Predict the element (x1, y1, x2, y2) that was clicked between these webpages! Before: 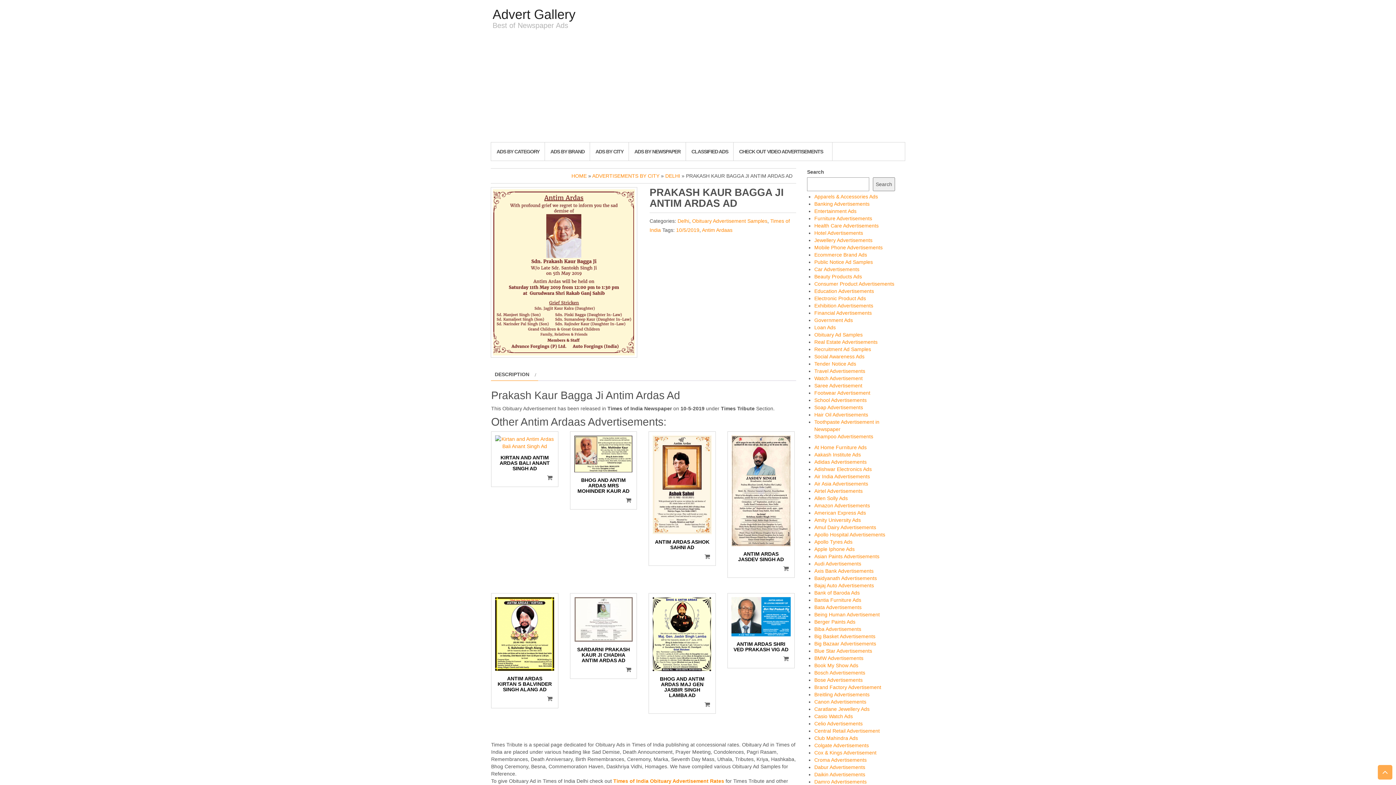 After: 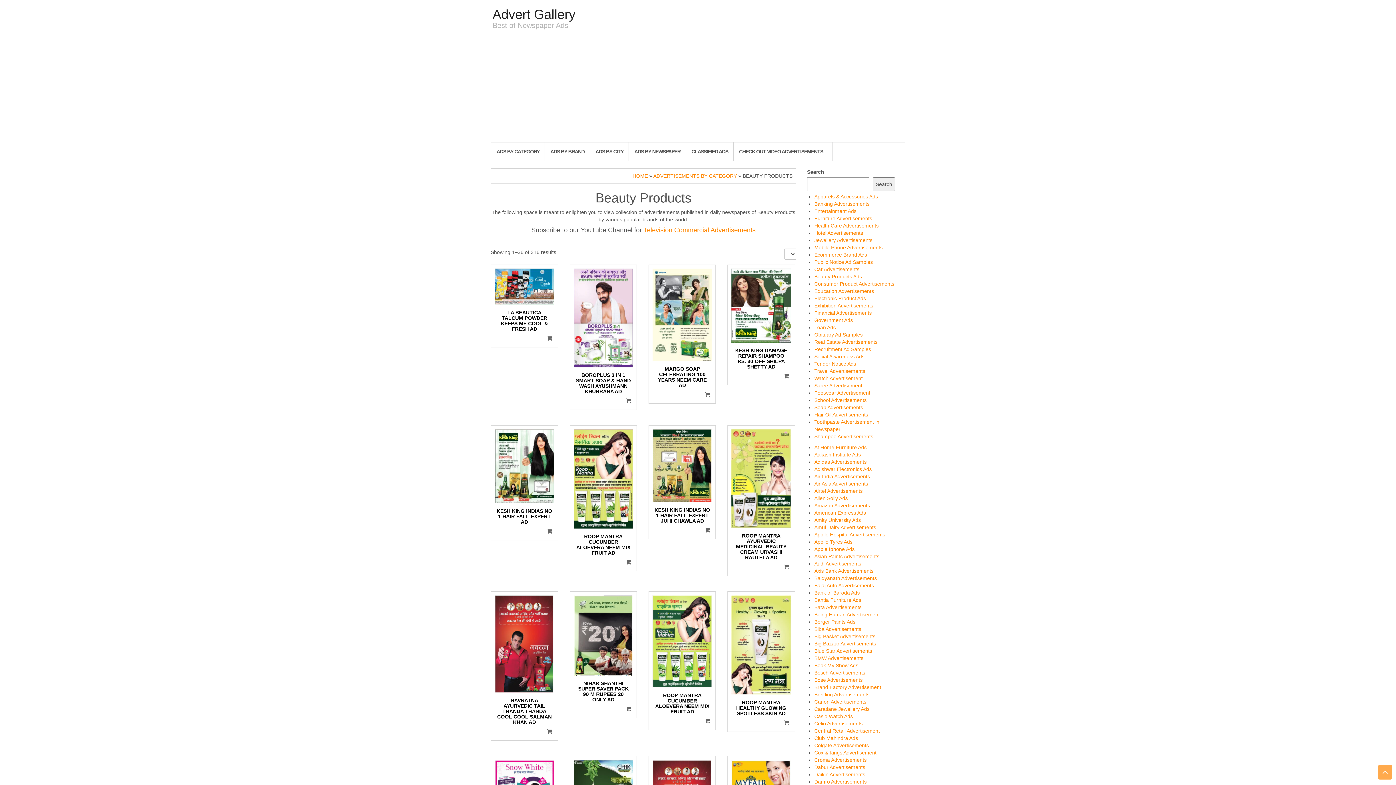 Action: bbox: (814, 273, 862, 279) label: Beauty Products Ads